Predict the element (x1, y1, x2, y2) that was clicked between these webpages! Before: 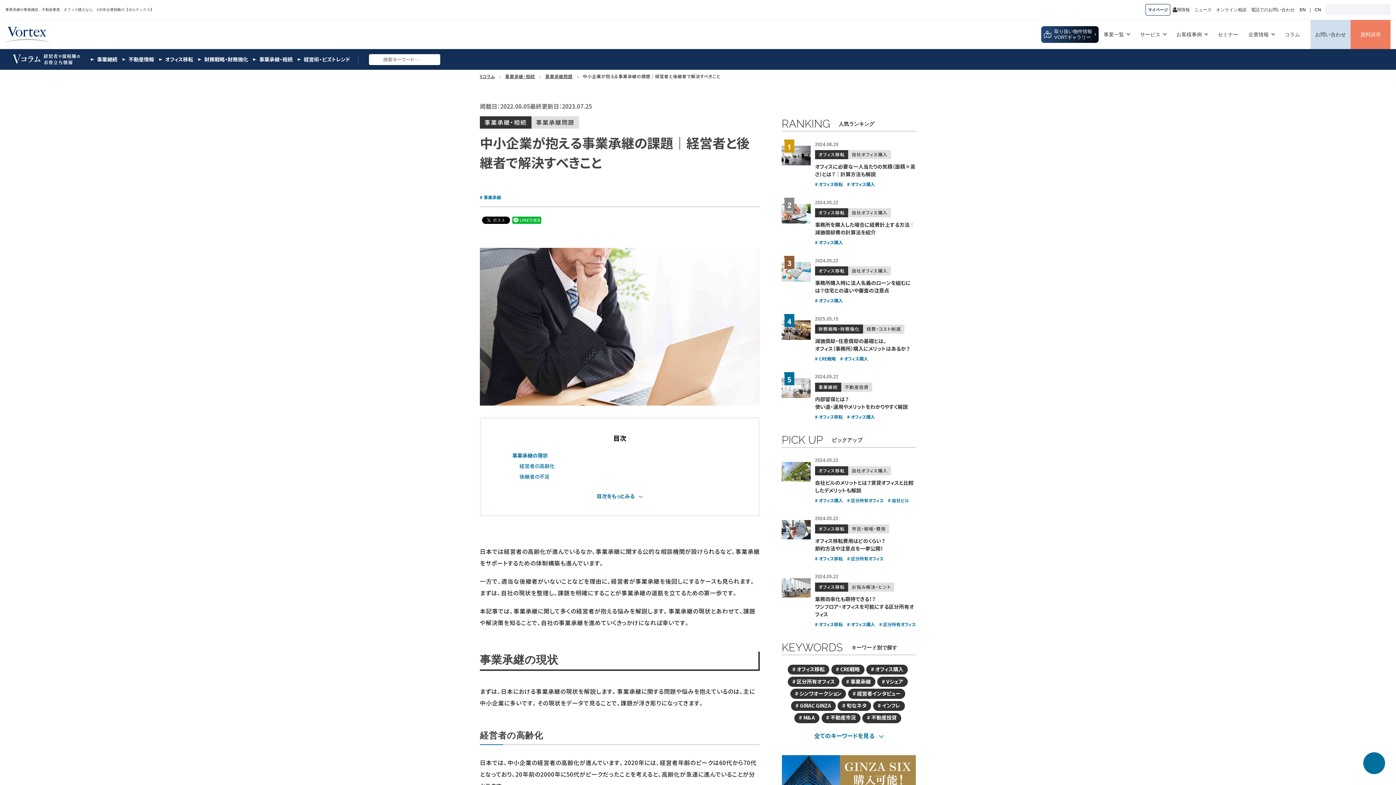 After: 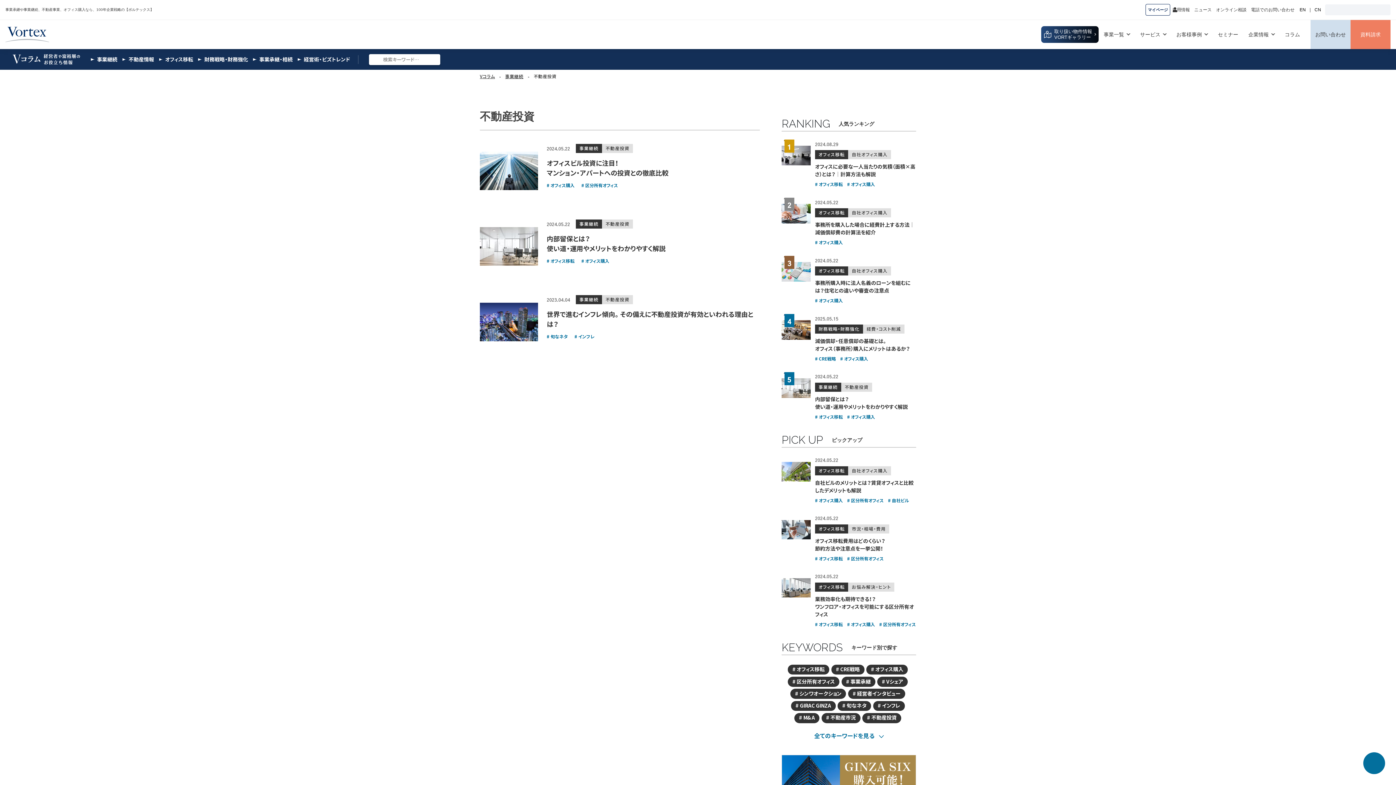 Action: label: 不動産投資 bbox: (841, 382, 872, 392)